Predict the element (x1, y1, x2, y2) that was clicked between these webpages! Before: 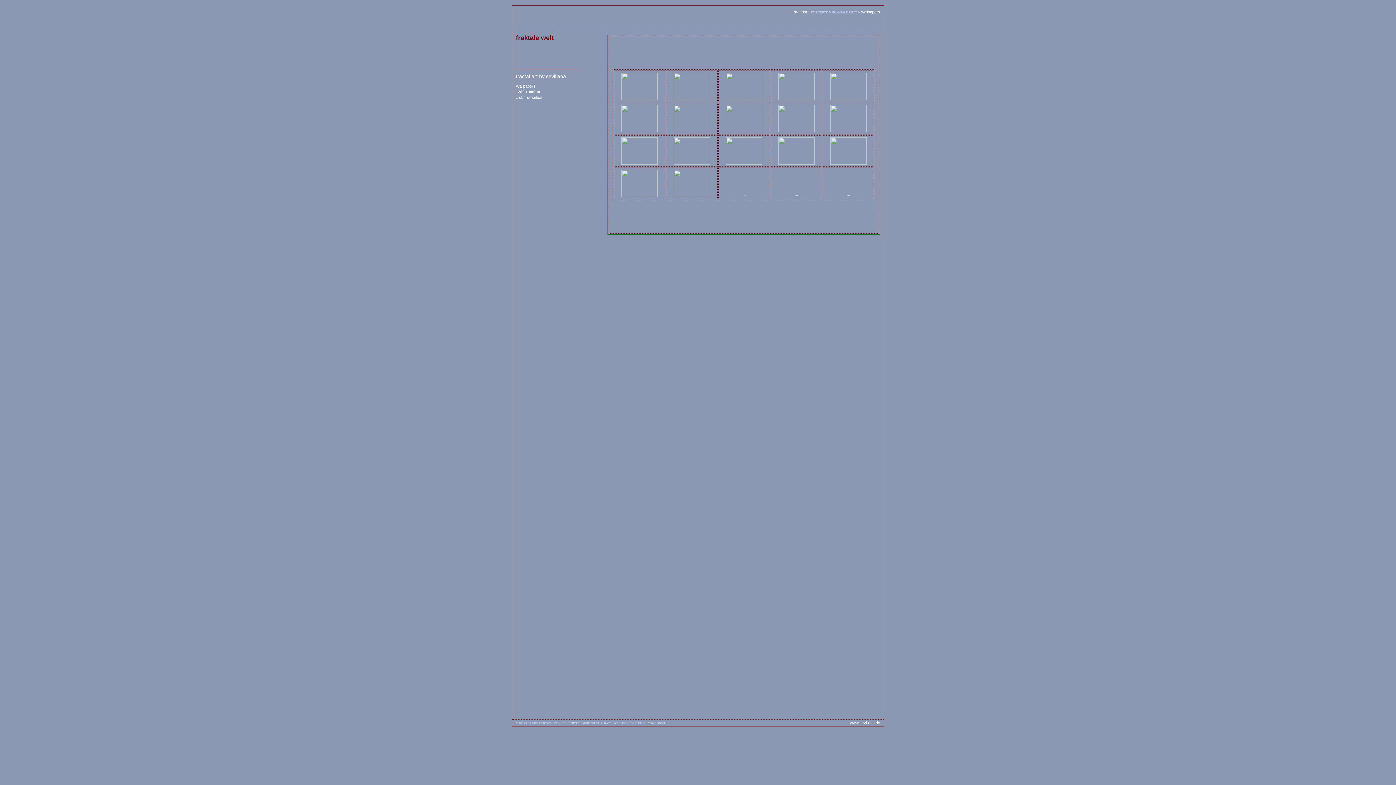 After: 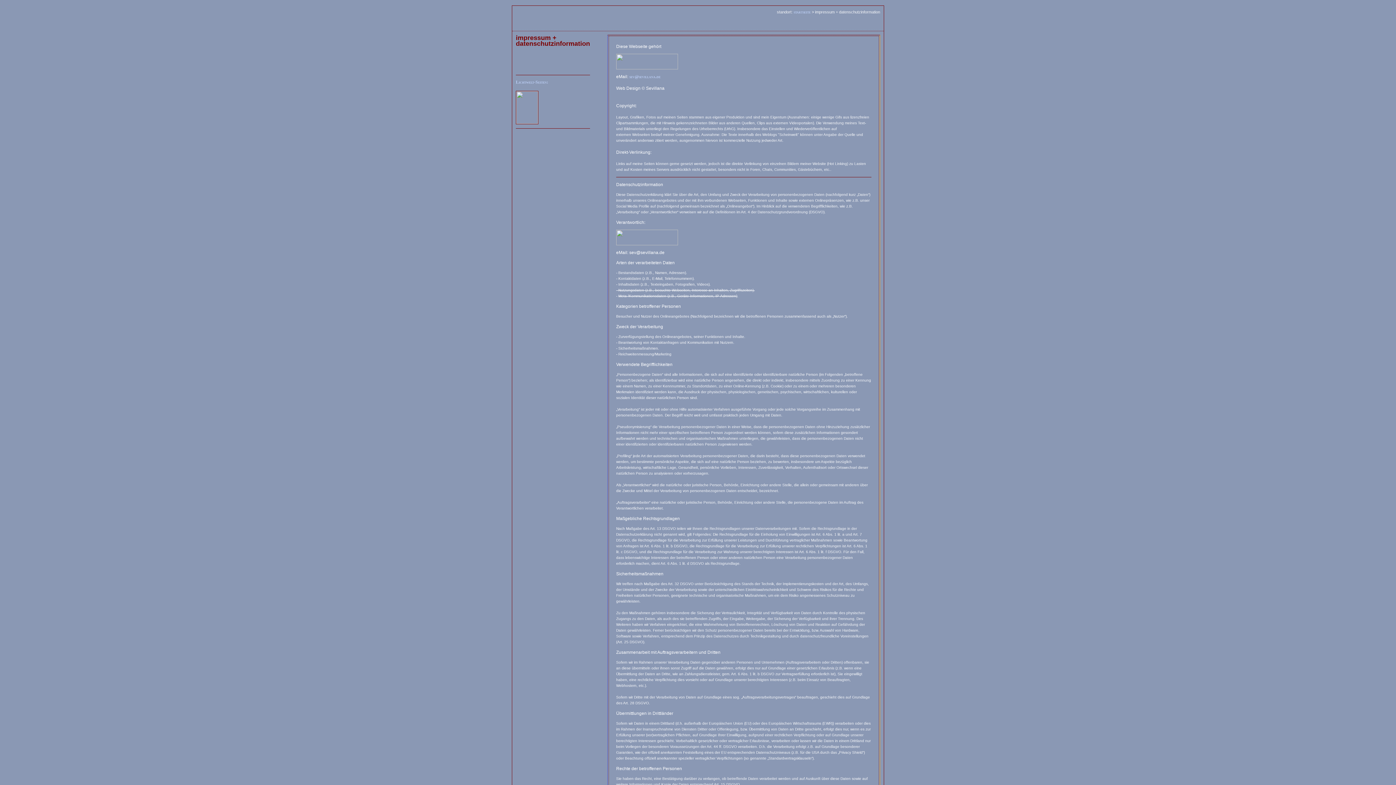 Action: label: impressum + datenschutzinformation bbox: (581, 720, 646, 725)